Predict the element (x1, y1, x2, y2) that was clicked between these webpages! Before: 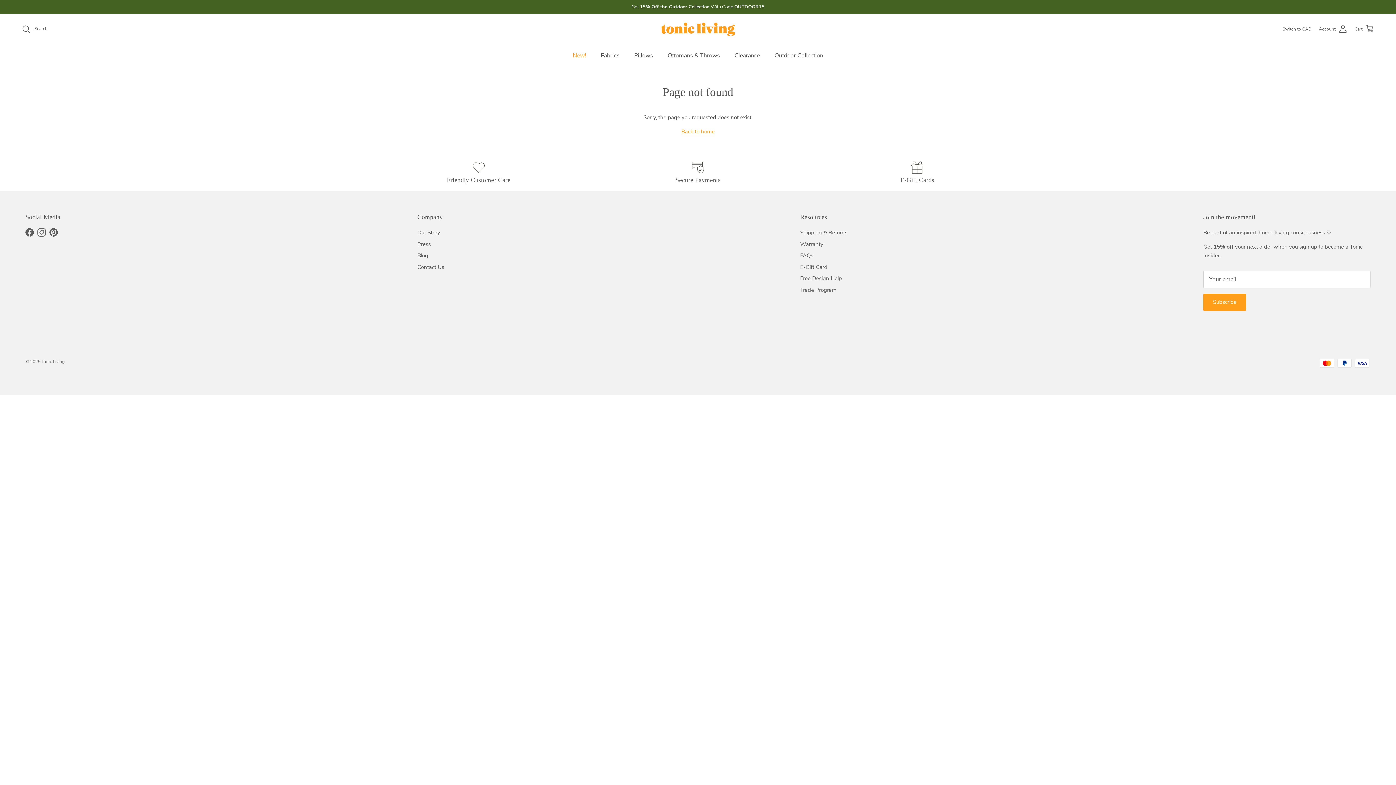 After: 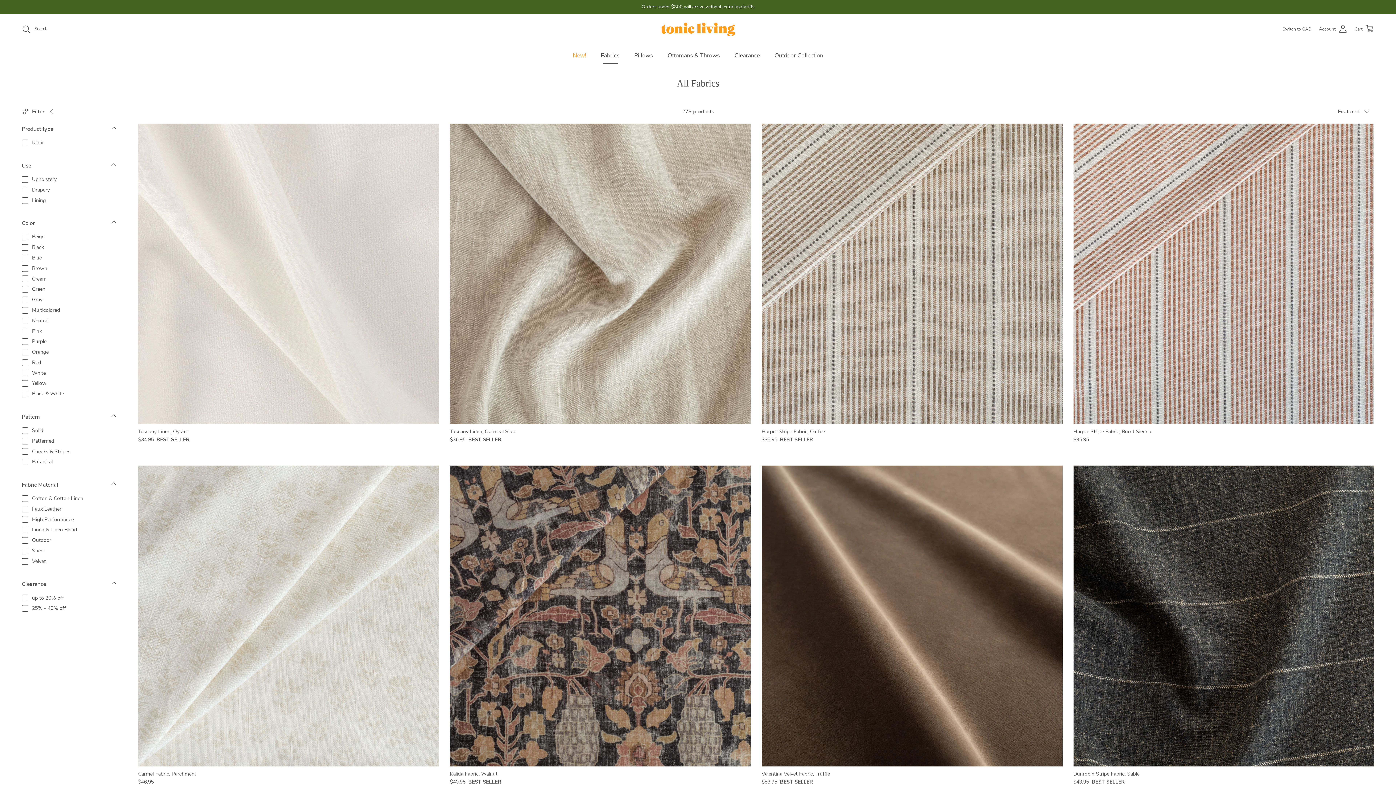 Action: bbox: (600, 51, 619, 59) label: Fabrics